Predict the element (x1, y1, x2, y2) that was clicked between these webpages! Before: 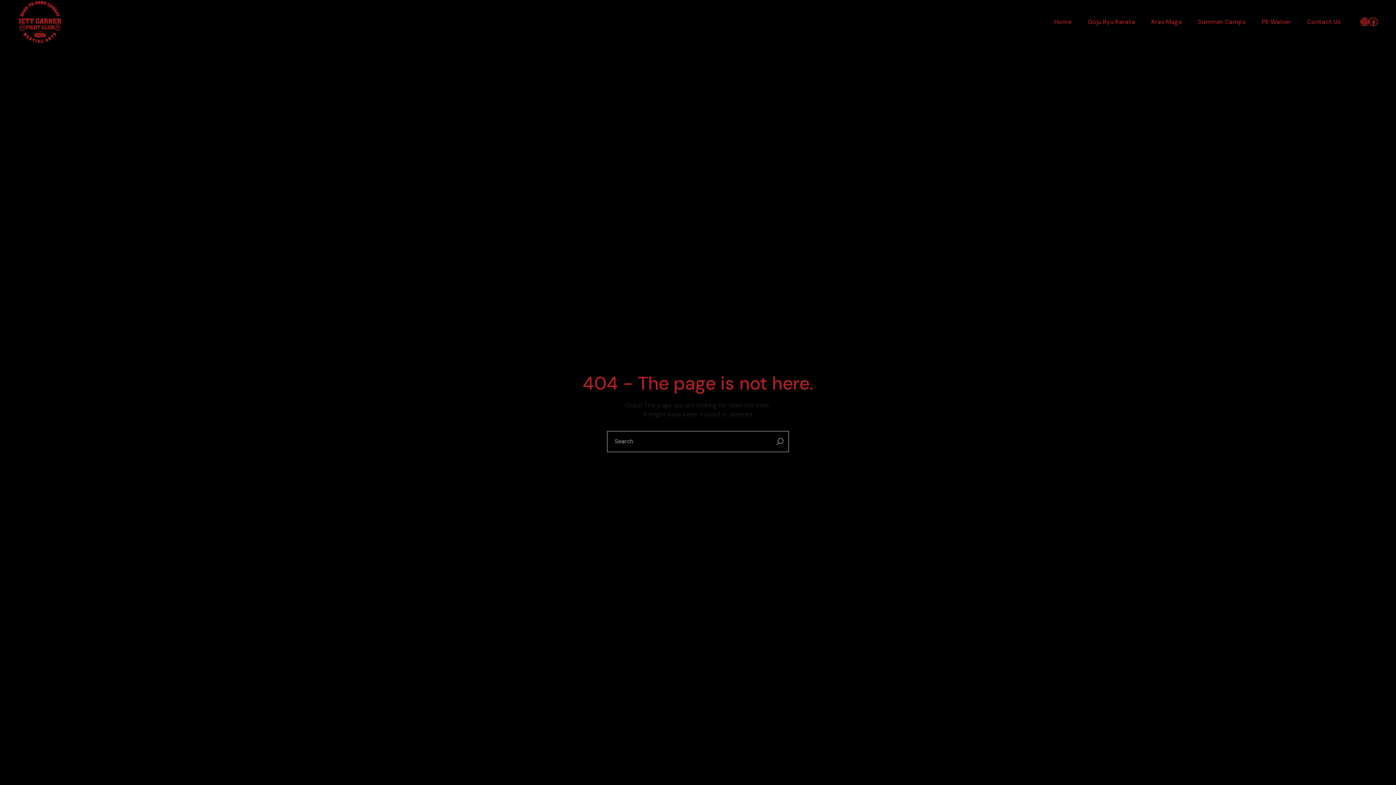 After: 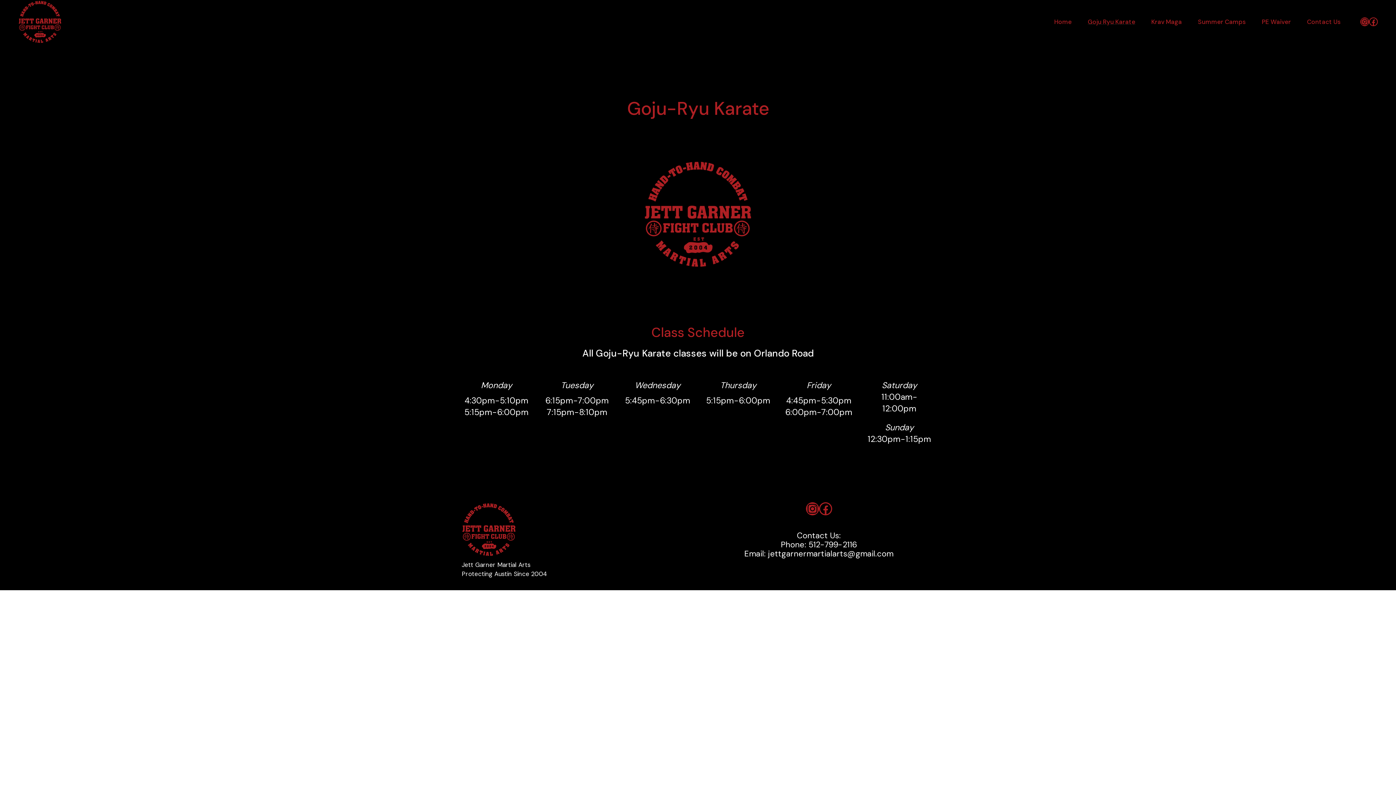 Action: label: Goju Ryu Karate bbox: (1084, 0, 1139, 43)